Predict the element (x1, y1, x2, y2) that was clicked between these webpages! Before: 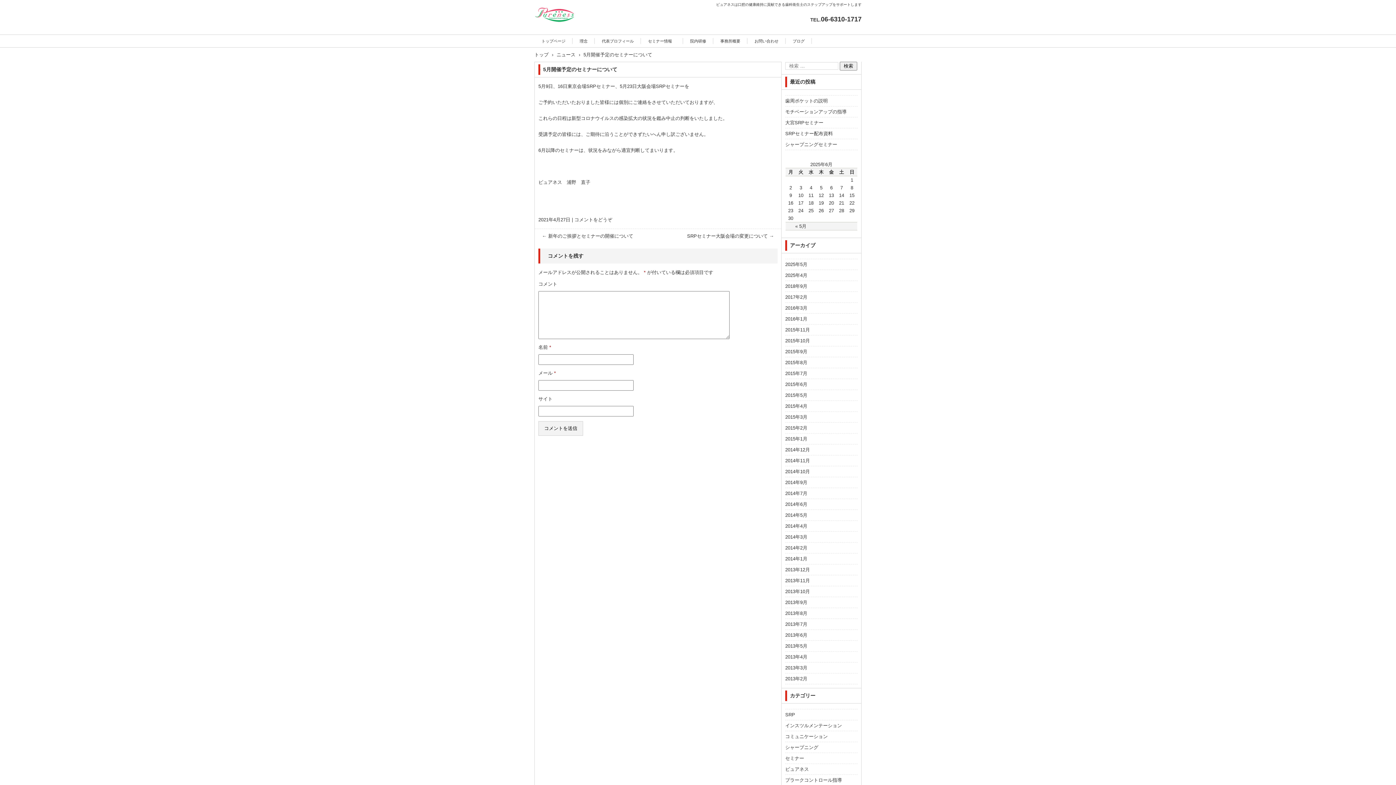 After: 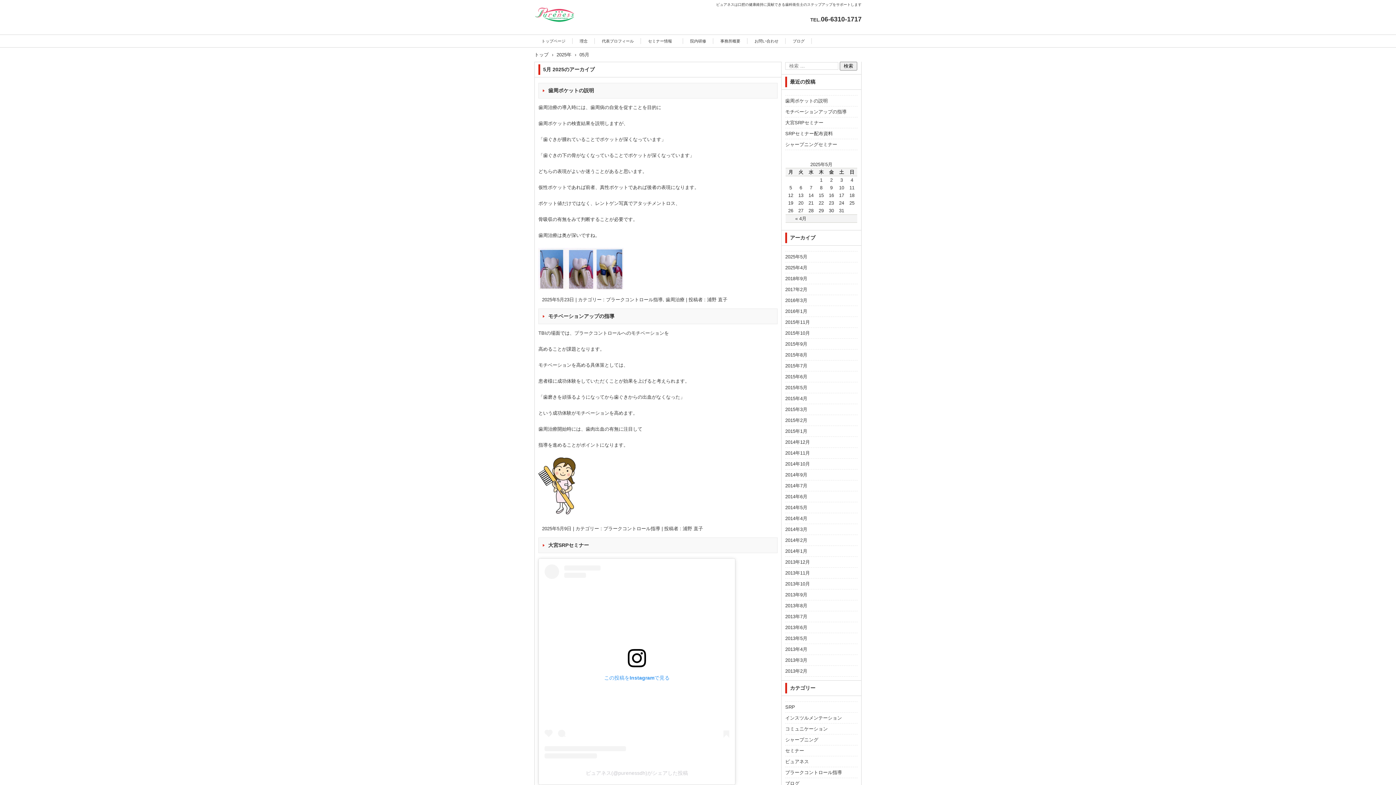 Action: bbox: (795, 223, 806, 229) label: « 5月